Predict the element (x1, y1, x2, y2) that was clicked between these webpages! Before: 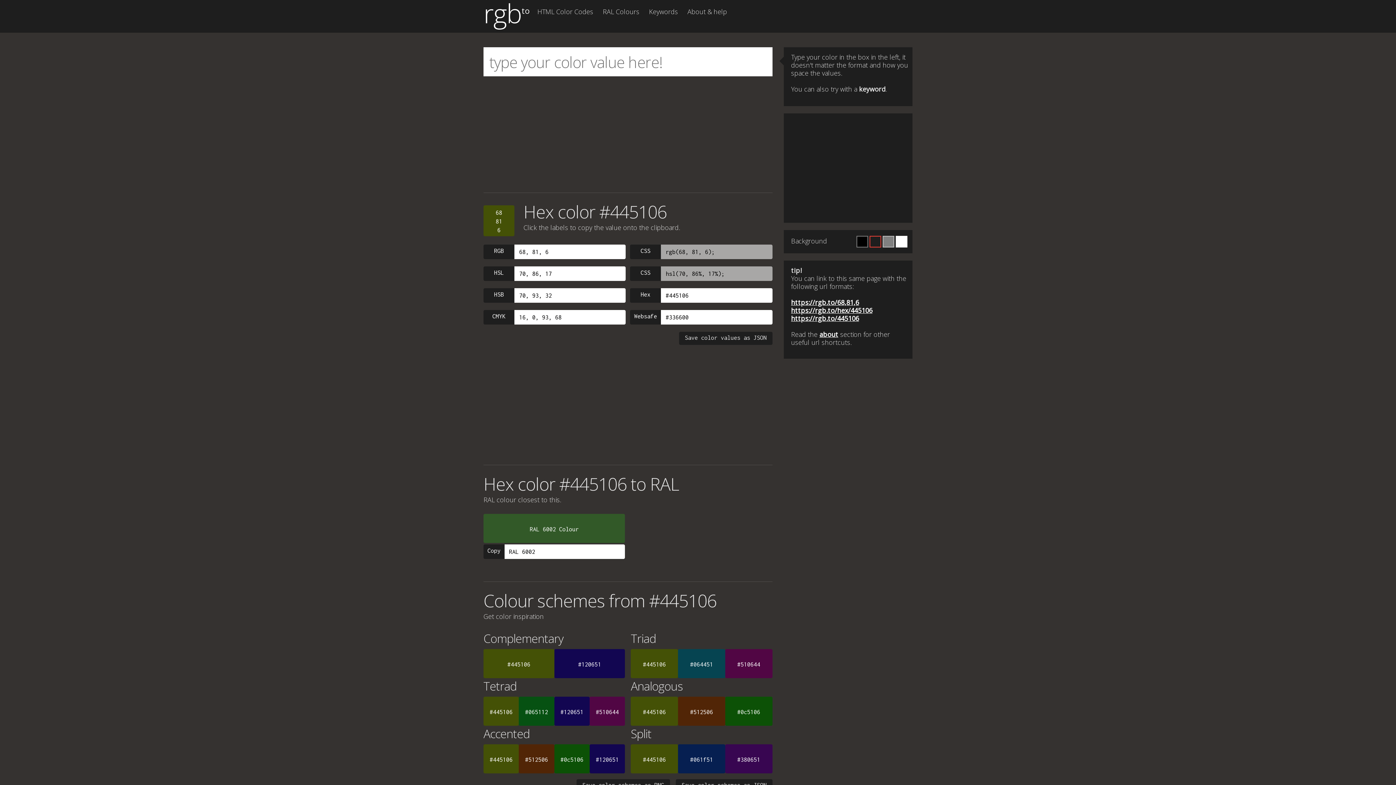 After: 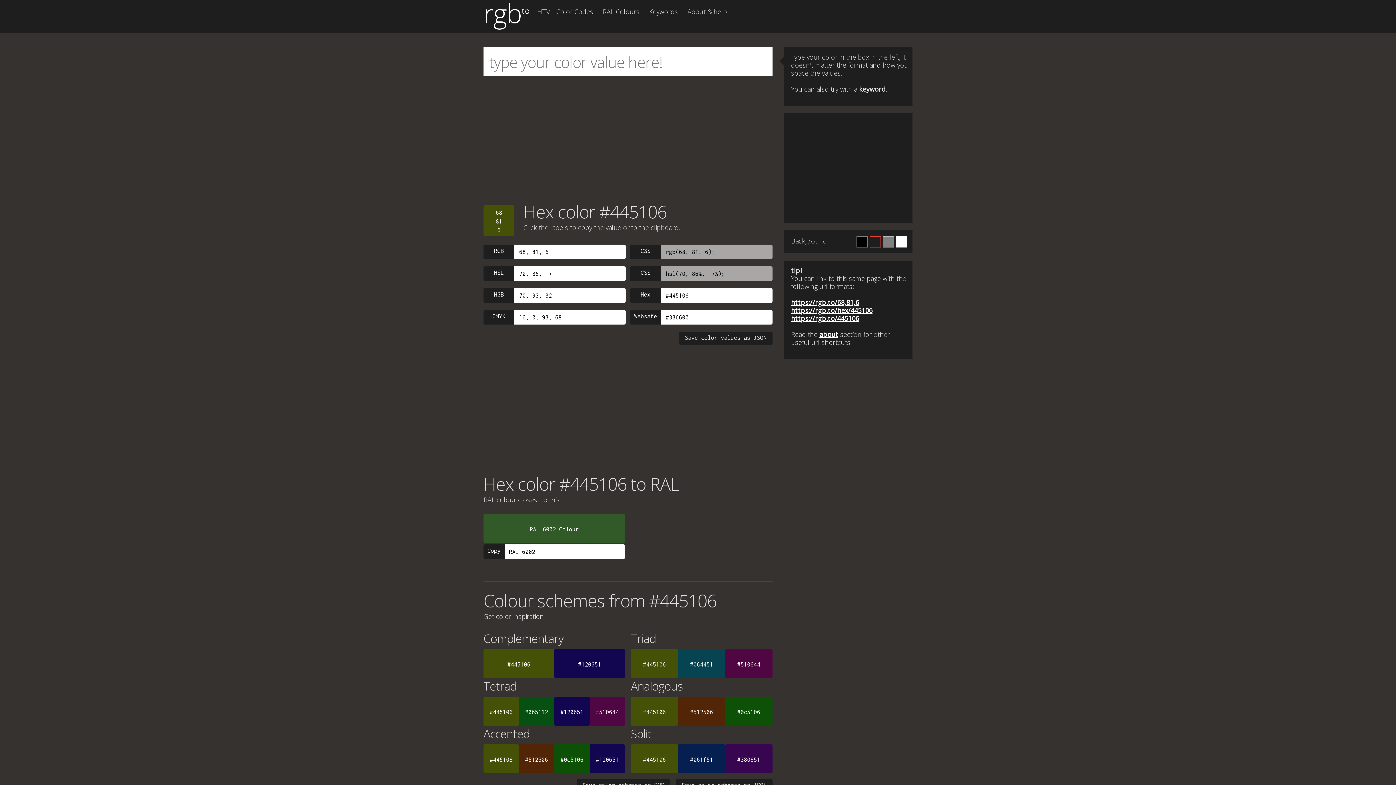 Action: bbox: (869, 236, 881, 247)